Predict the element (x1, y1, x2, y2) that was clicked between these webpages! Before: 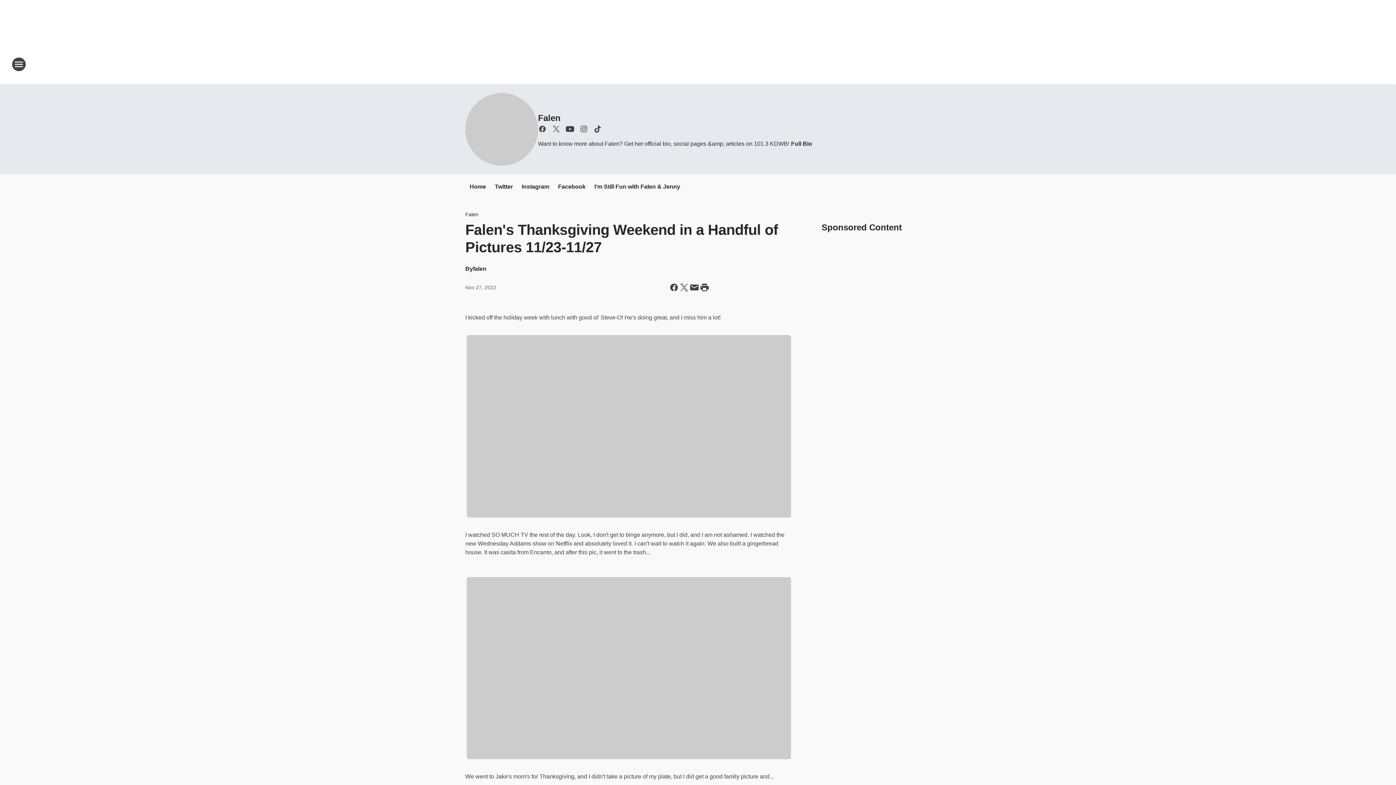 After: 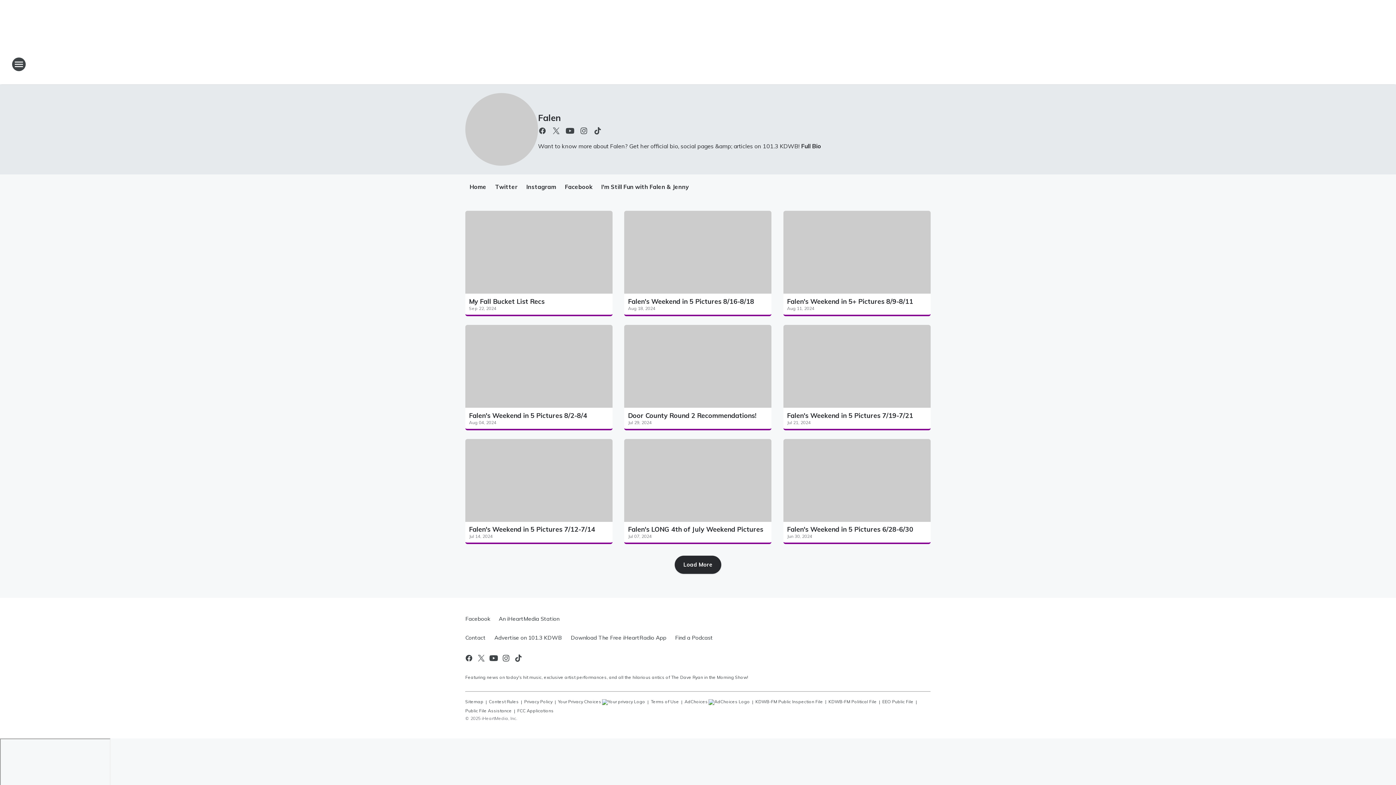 Action: bbox: (538, 113, 560, 122) label: Falen